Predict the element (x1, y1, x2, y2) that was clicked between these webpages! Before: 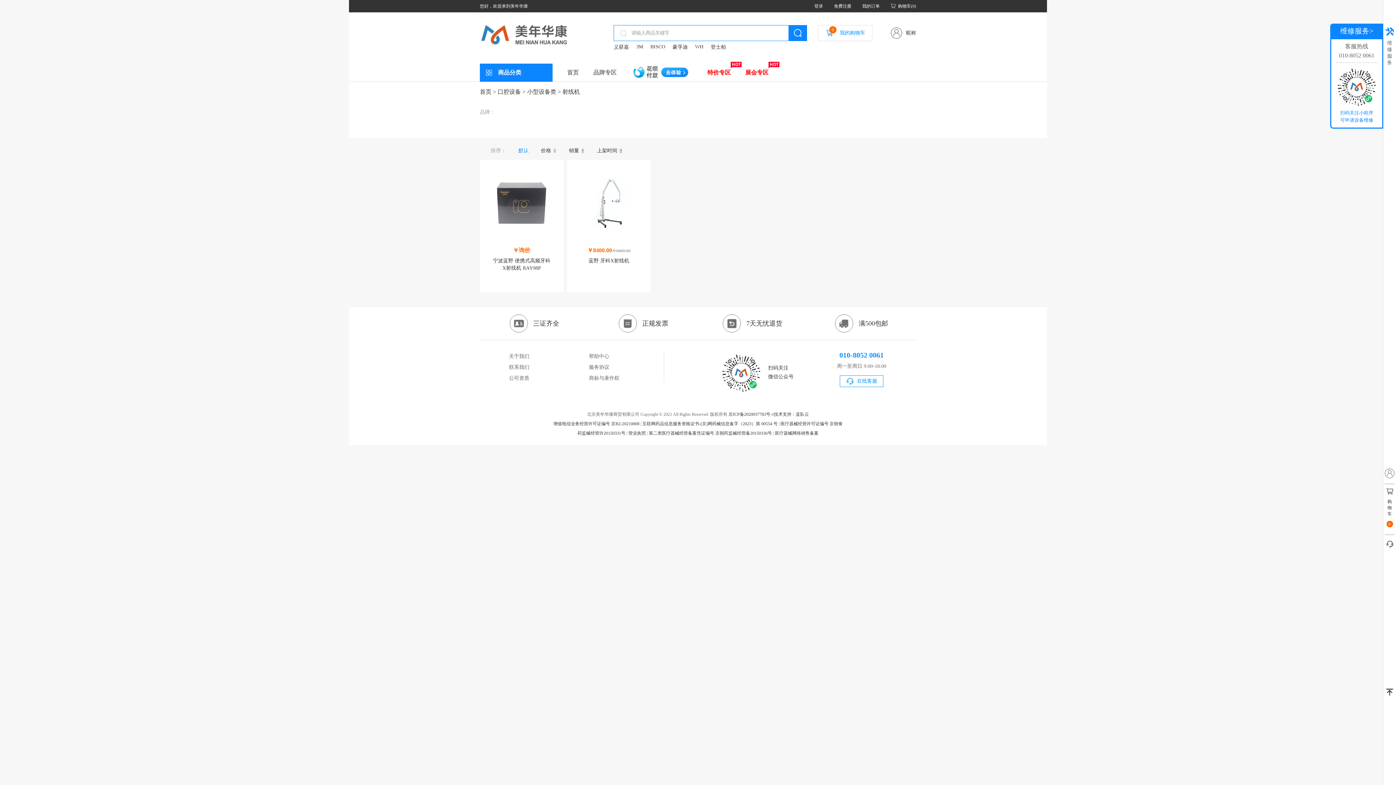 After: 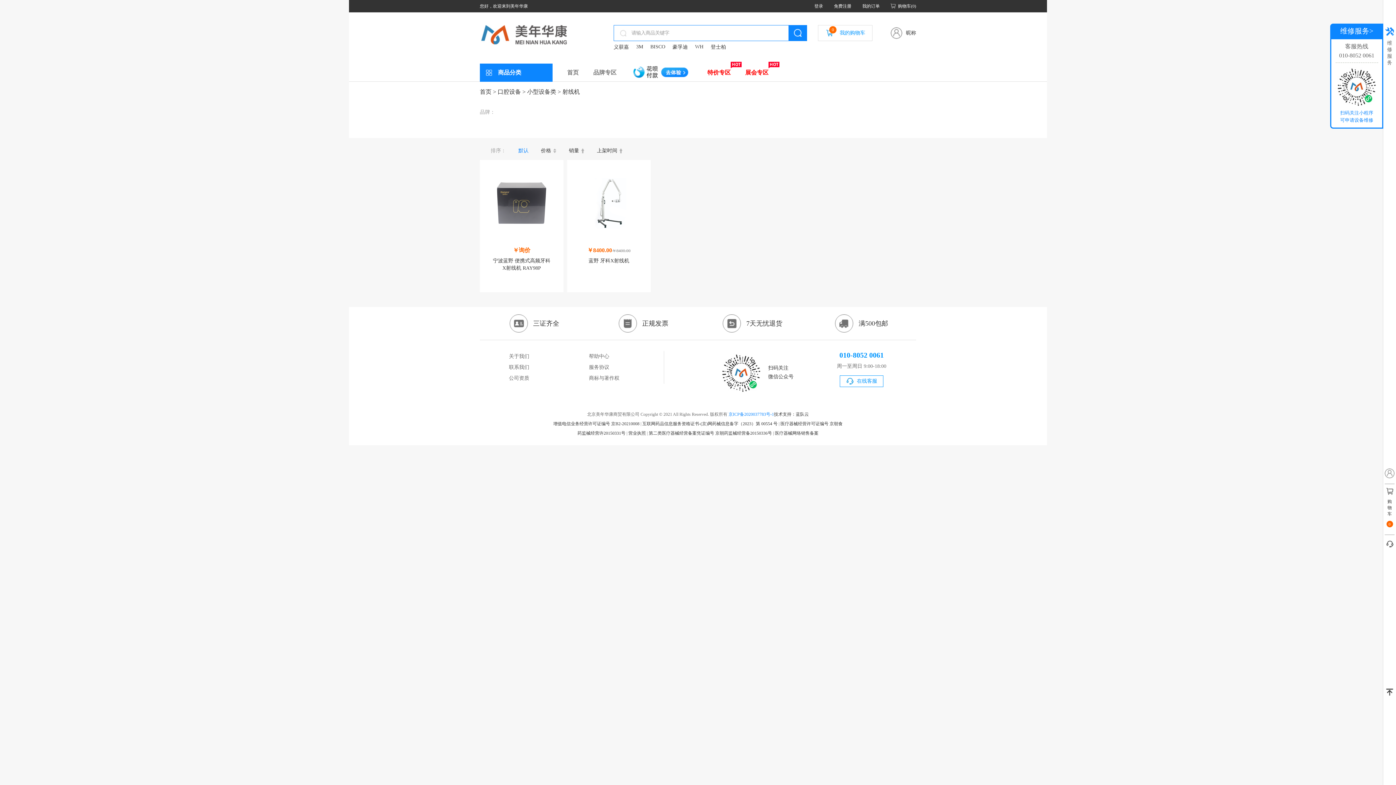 Action: label: 京ICP备2020037783号-1 bbox: (728, 412, 774, 417)